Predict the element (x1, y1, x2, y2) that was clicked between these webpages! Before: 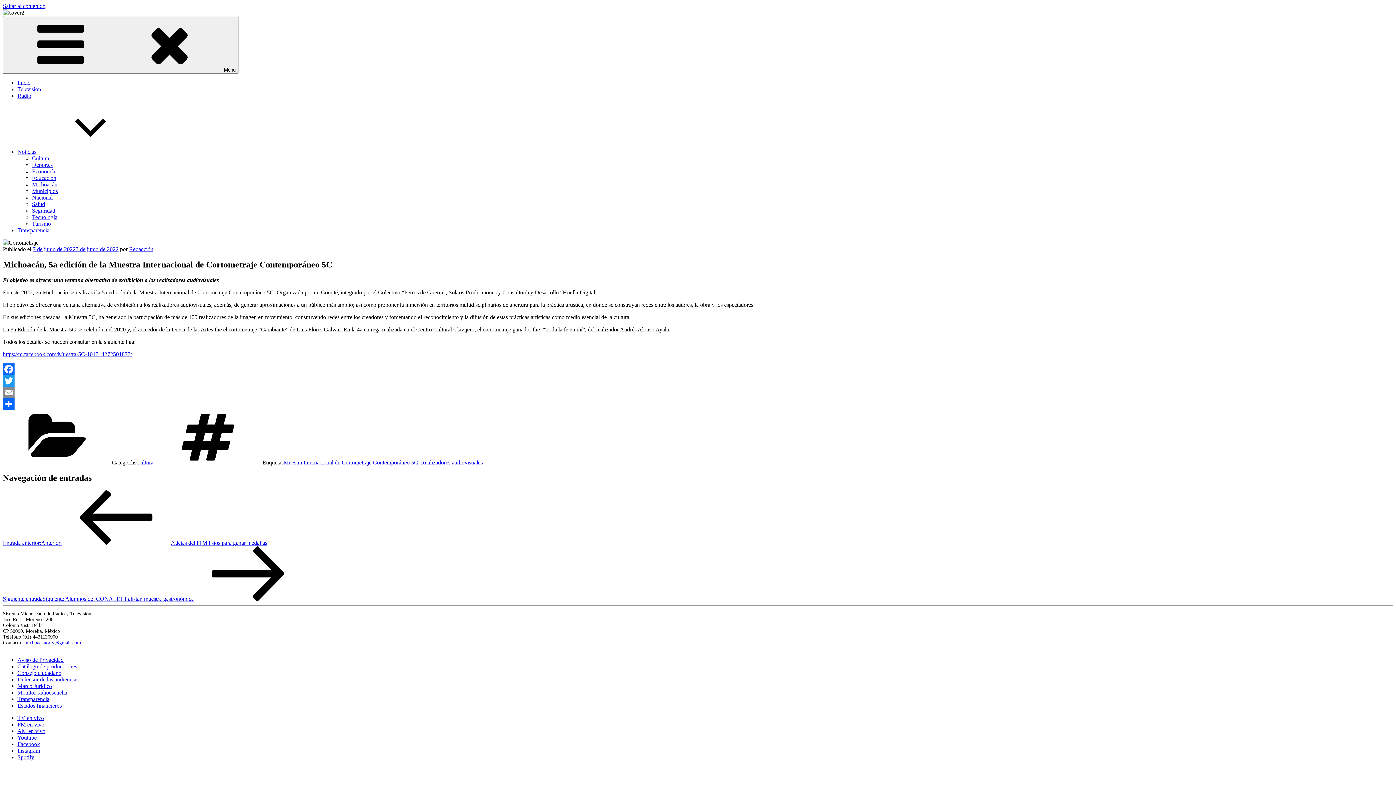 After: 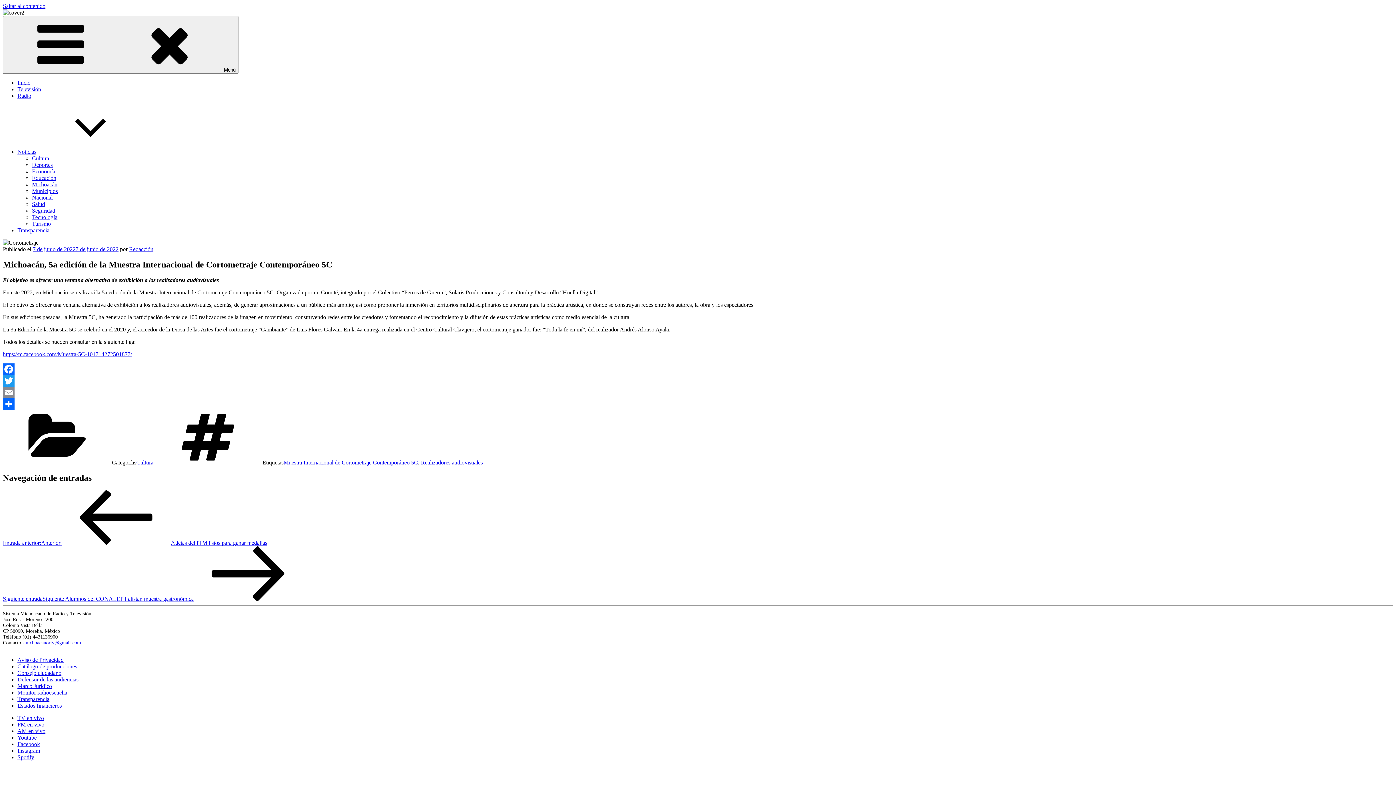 Action: bbox: (2, 2, 45, 9) label: Saltar al contenido